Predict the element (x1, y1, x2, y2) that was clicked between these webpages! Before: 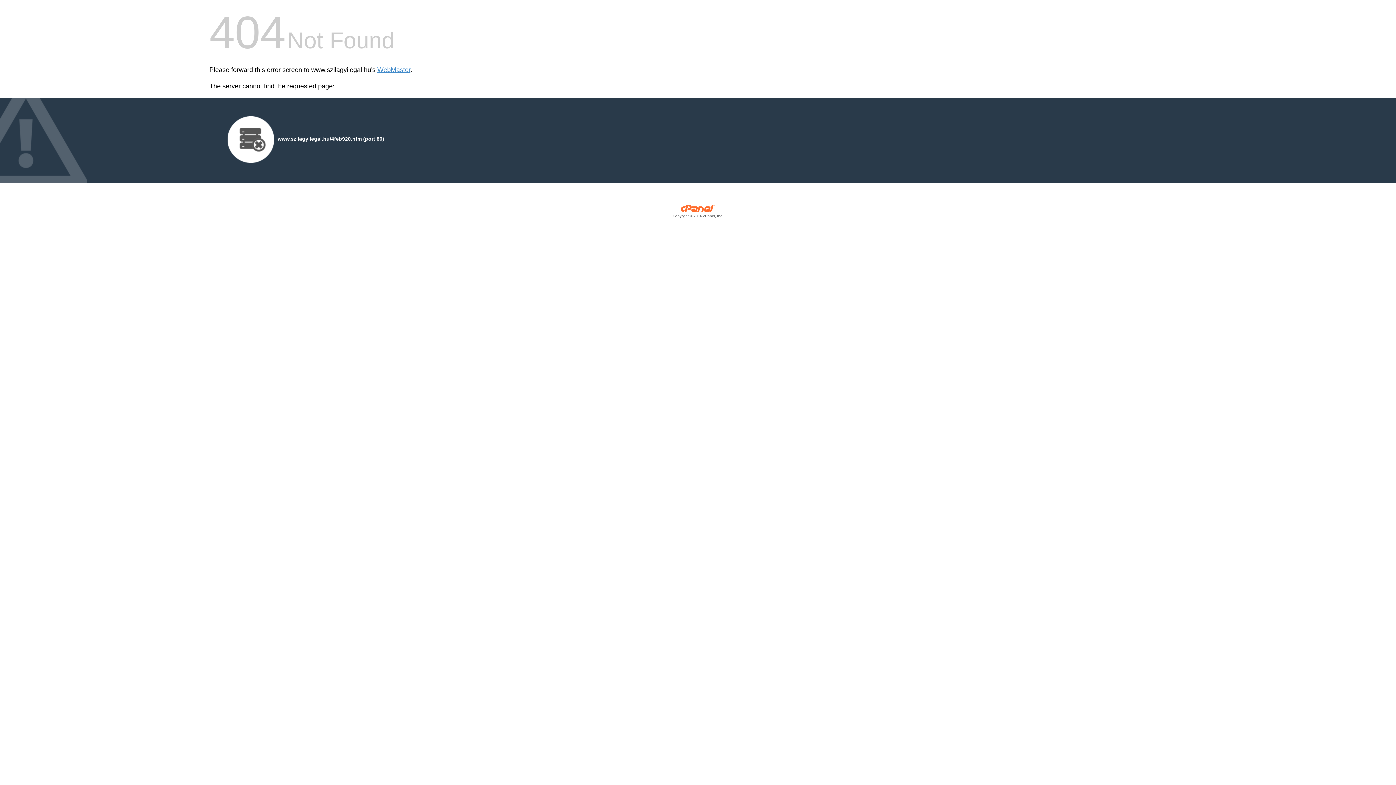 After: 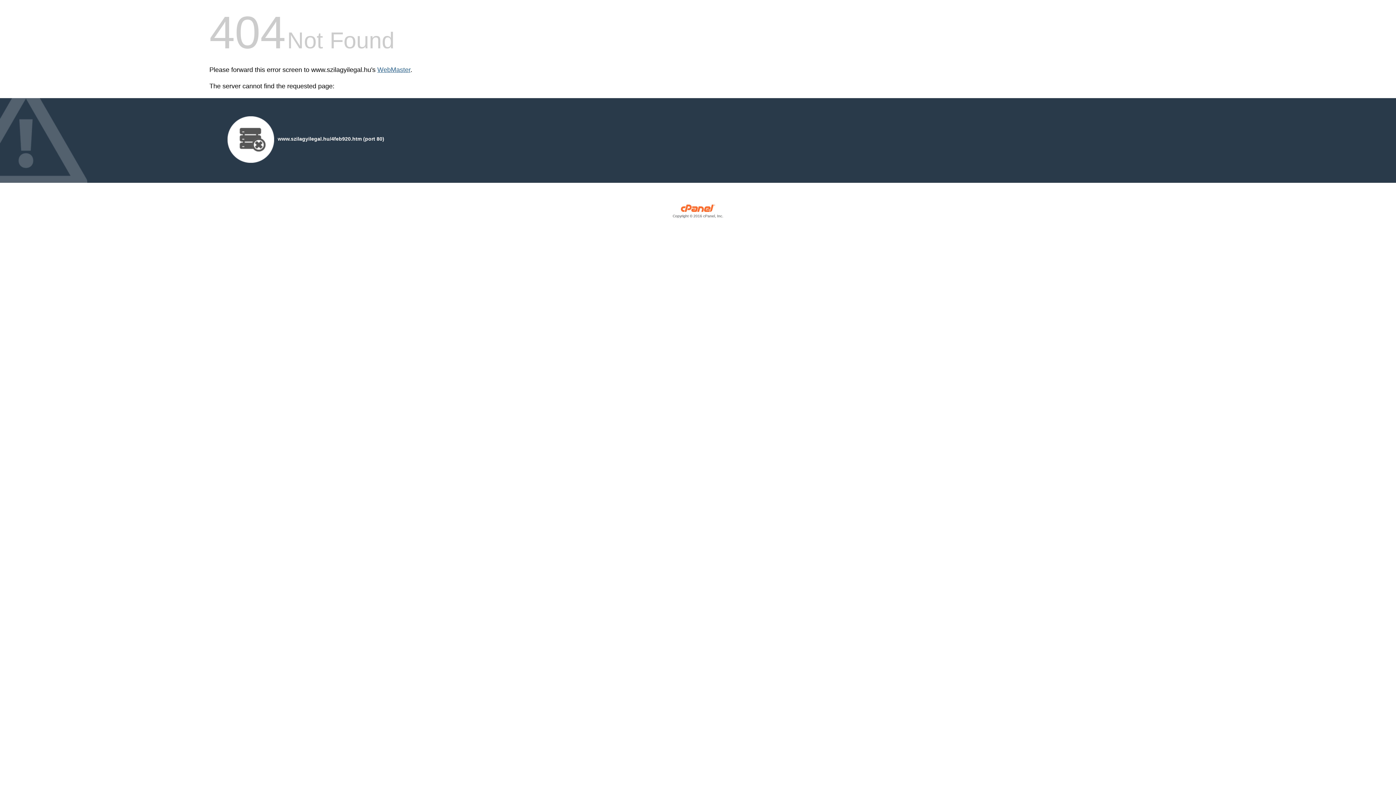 Action: bbox: (377, 66, 410, 73) label: WebMaster